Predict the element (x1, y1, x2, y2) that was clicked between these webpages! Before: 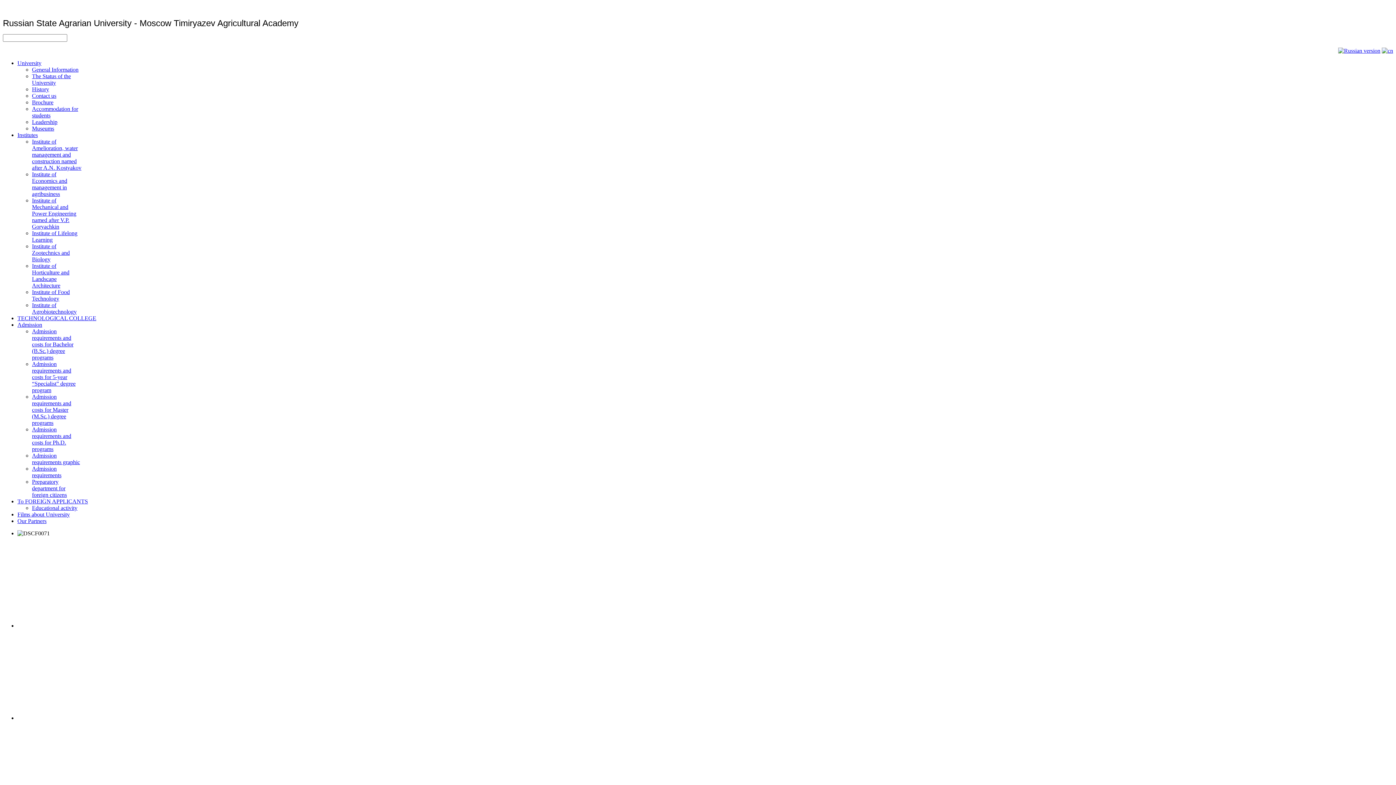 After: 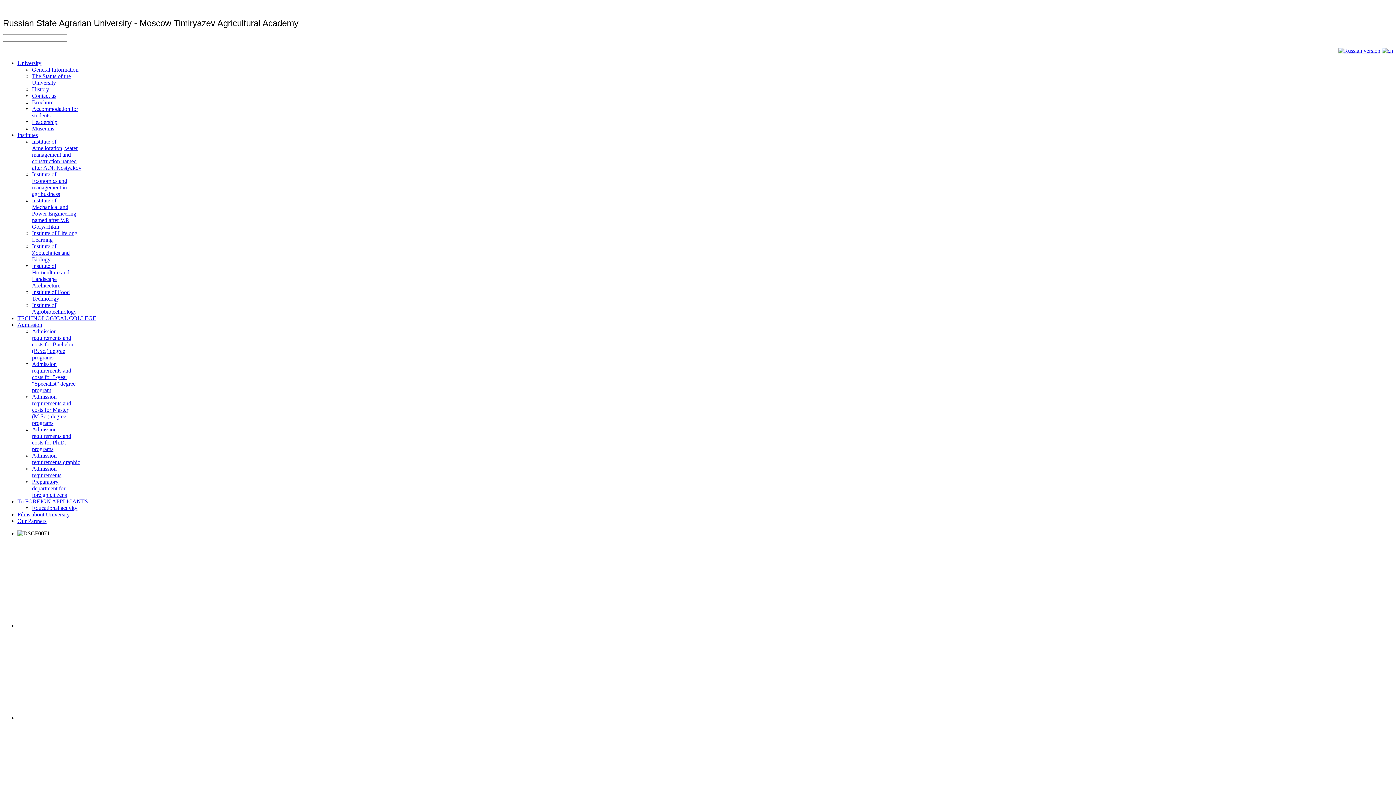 Action: label: General Information bbox: (32, 66, 78, 72)